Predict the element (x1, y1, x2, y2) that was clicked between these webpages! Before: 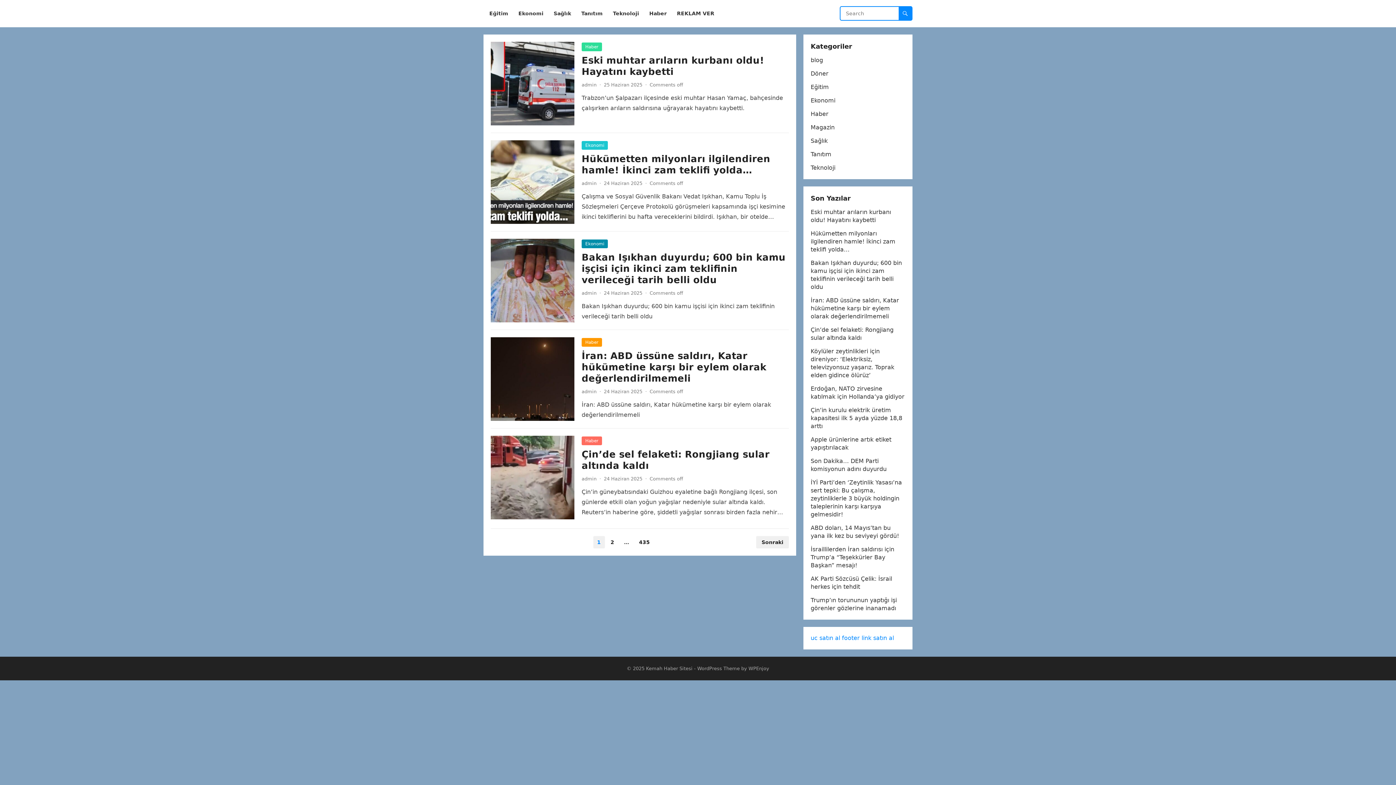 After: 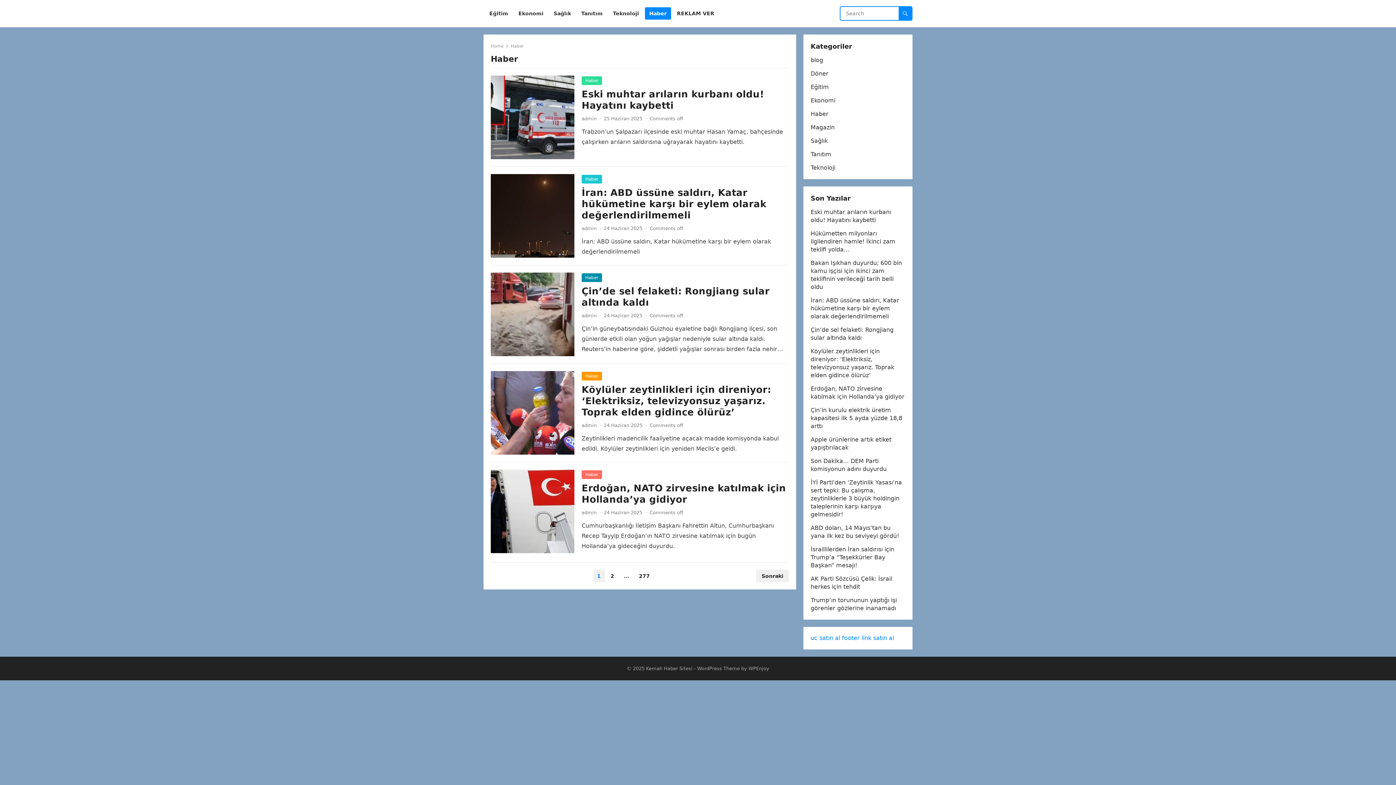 Action: label: Haber bbox: (810, 110, 828, 117)